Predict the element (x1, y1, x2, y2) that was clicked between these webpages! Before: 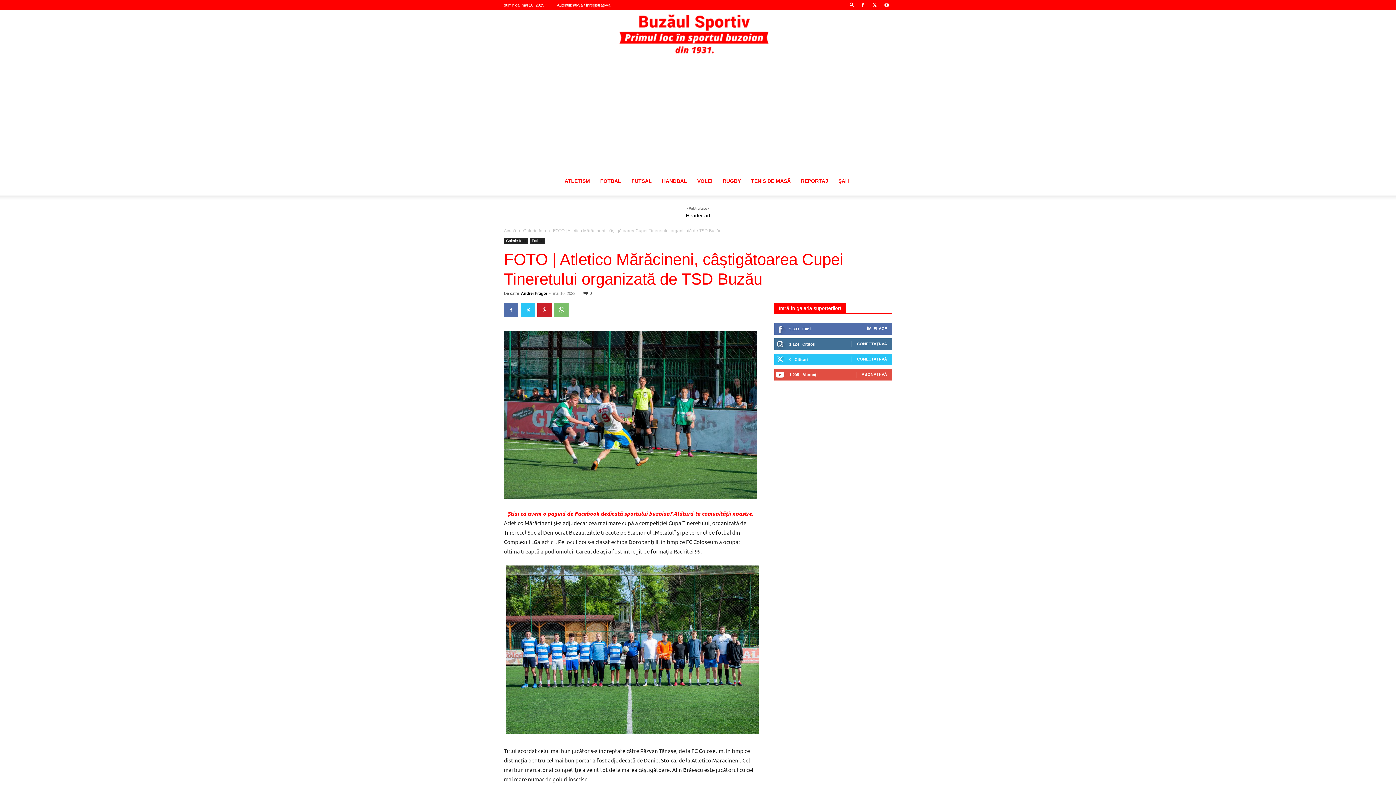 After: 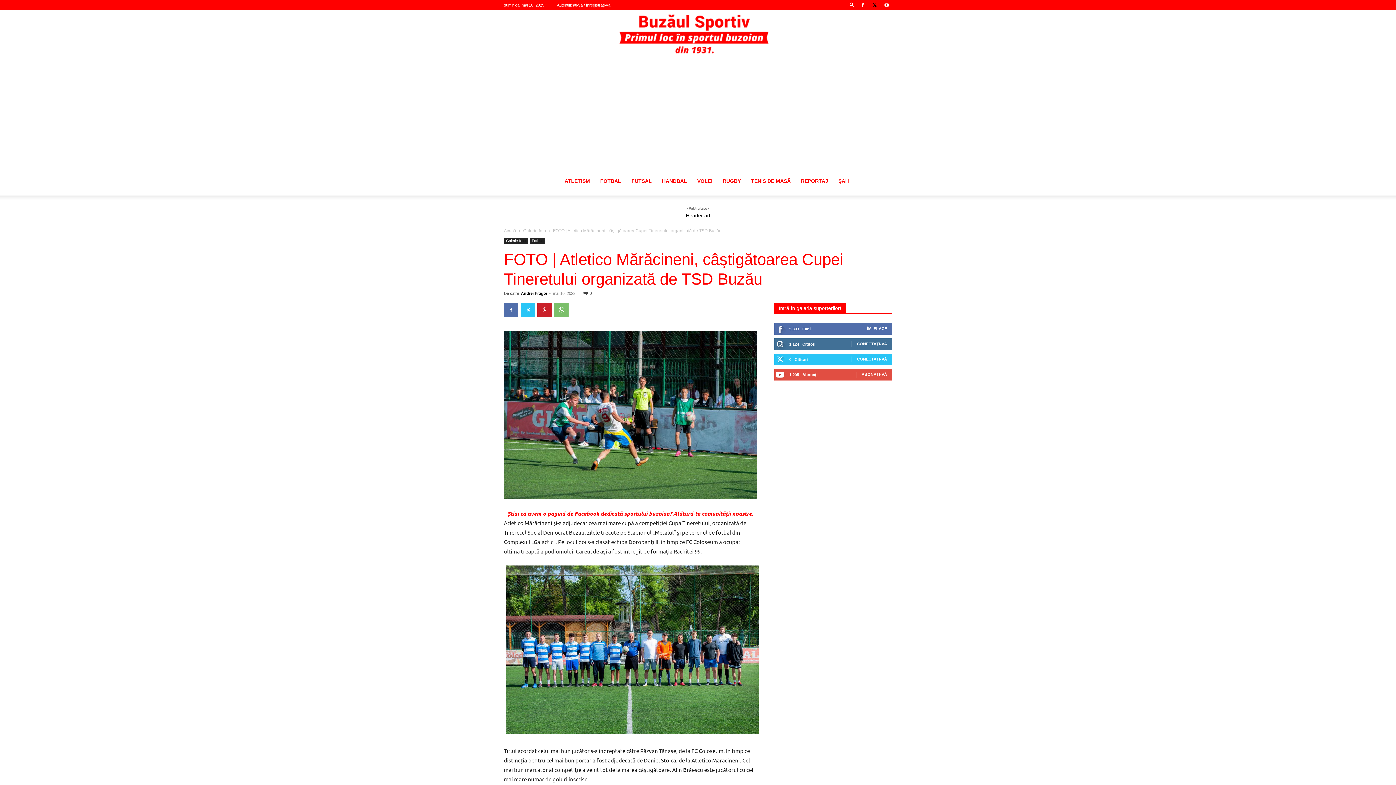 Action: bbox: (869, 0, 880, 10)